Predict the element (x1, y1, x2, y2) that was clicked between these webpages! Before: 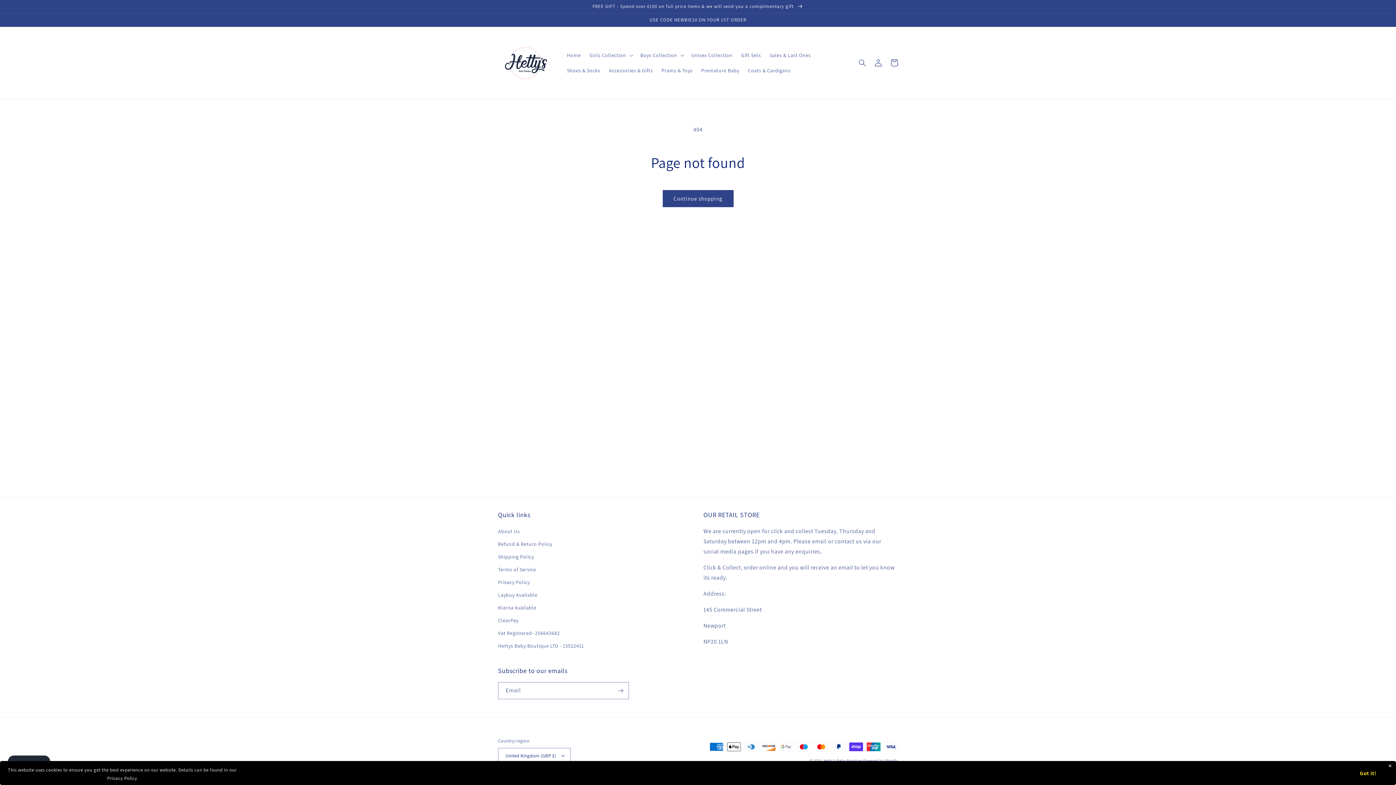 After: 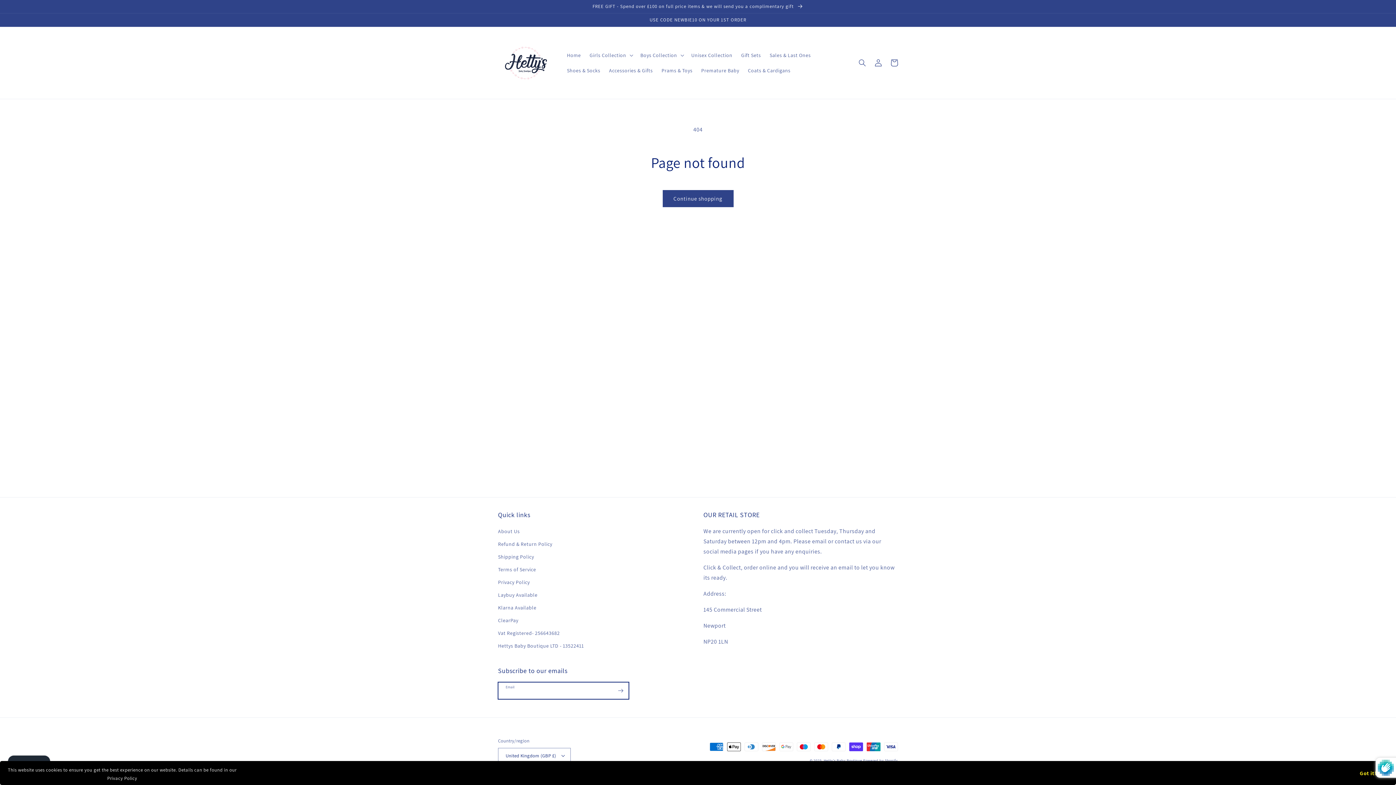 Action: bbox: (612, 682, 628, 699) label: Subscribe